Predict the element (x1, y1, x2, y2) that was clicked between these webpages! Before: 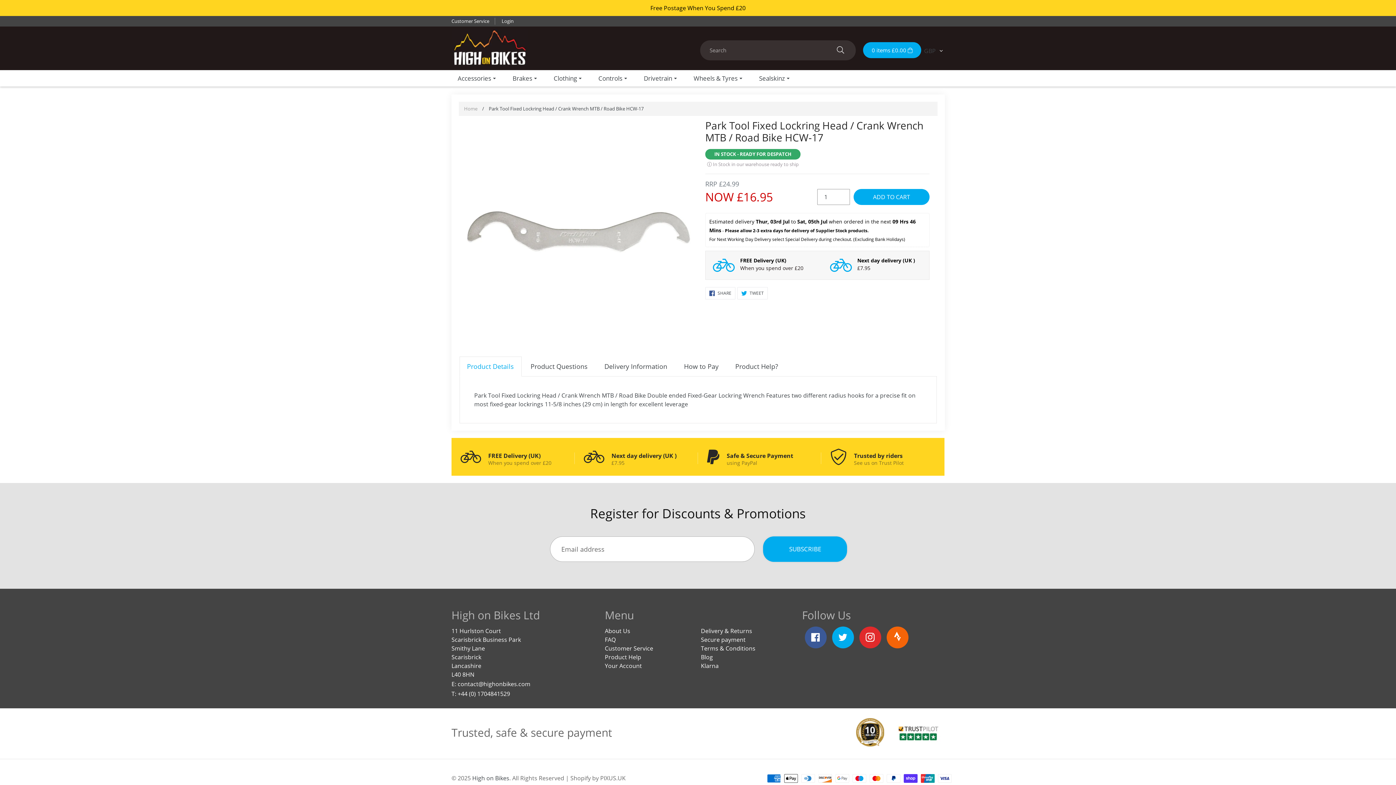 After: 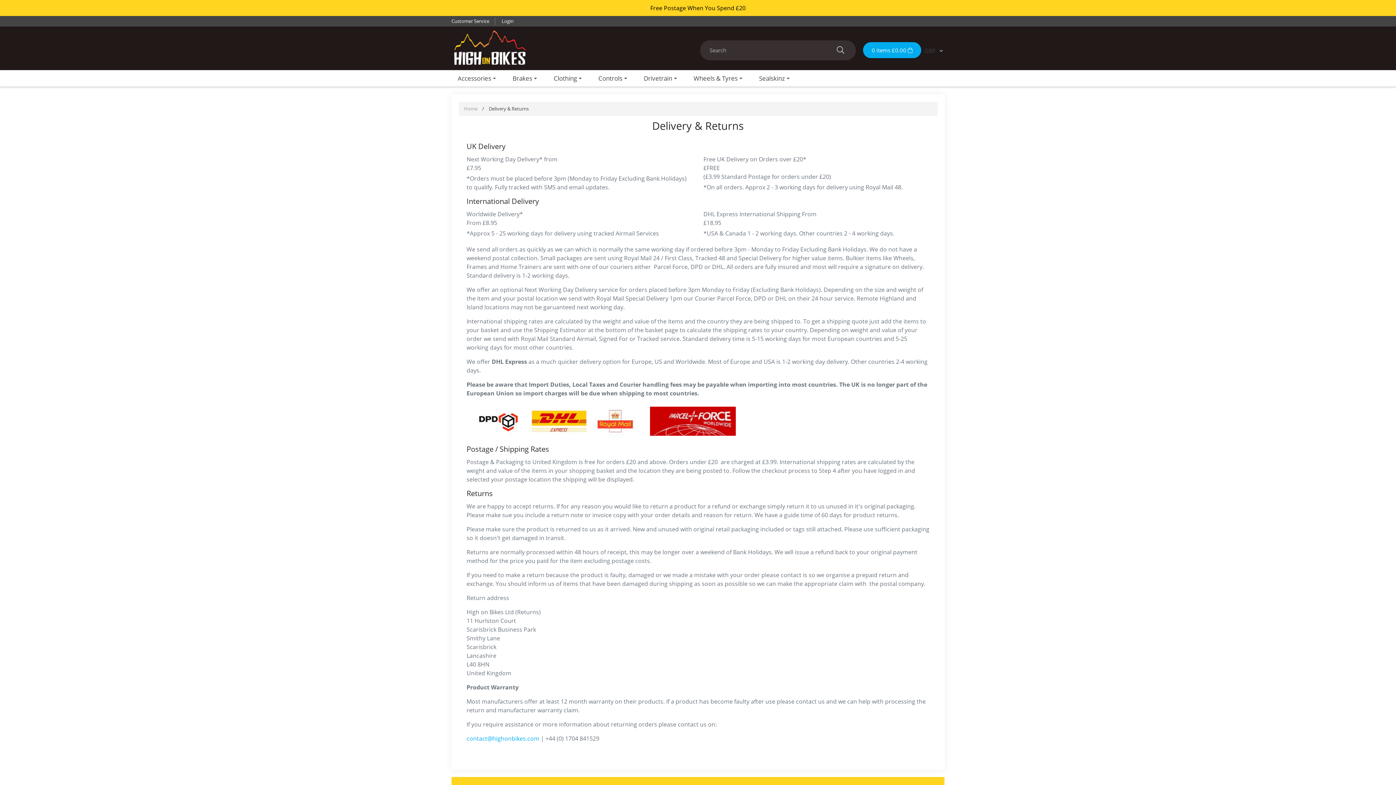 Action: label: Next day delivery (UK ) bbox: (857, 257, 915, 264)